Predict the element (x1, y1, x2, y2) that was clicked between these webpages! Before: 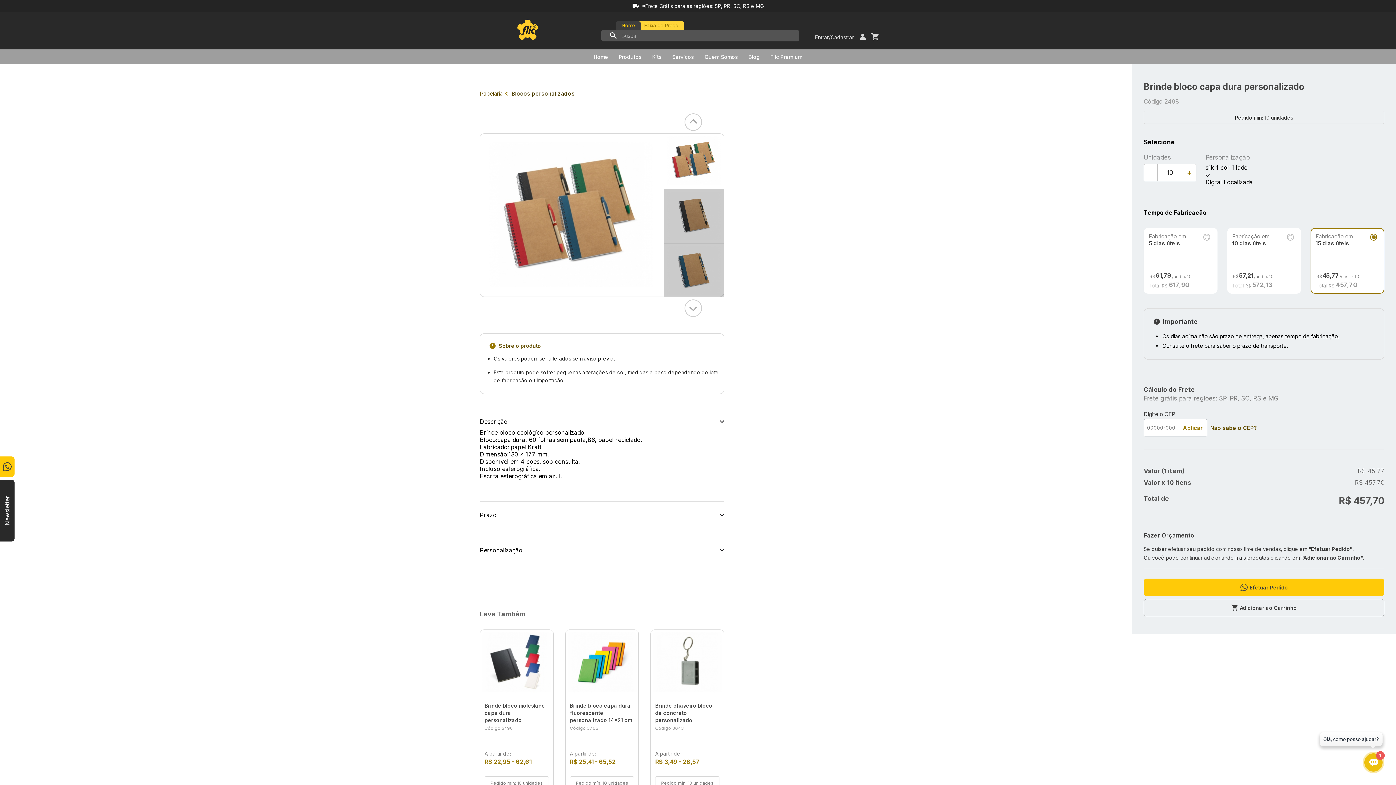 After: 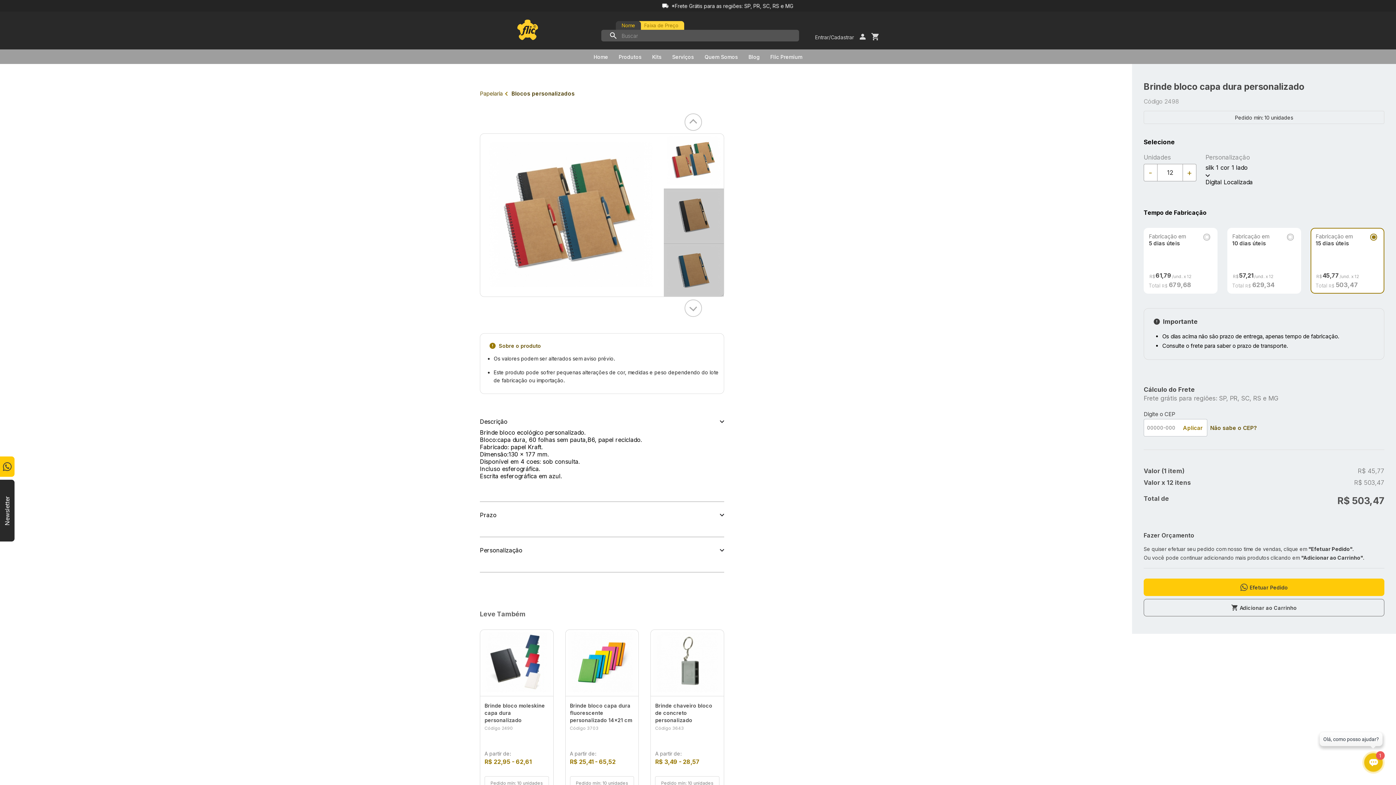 Action: label: + bbox: (1182, 164, 1196, 181)